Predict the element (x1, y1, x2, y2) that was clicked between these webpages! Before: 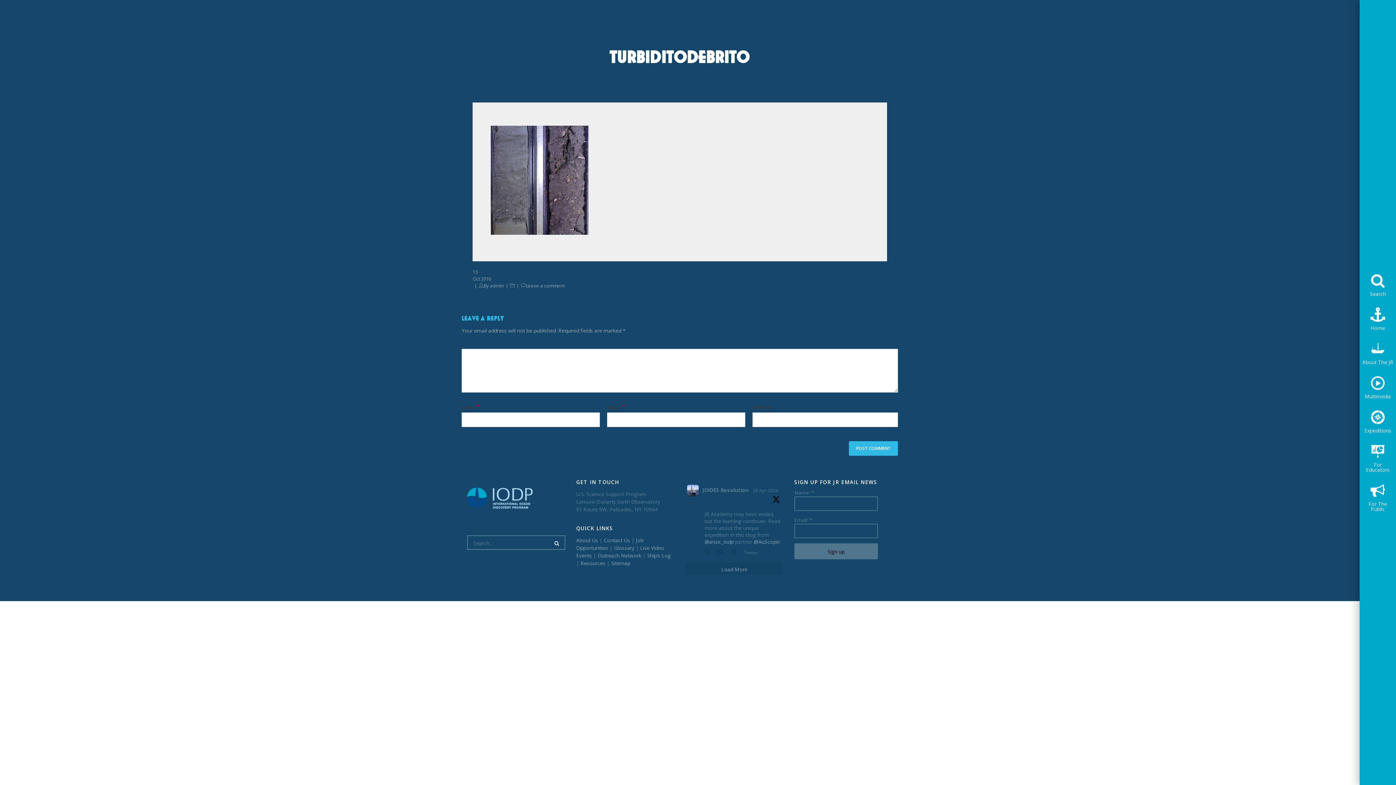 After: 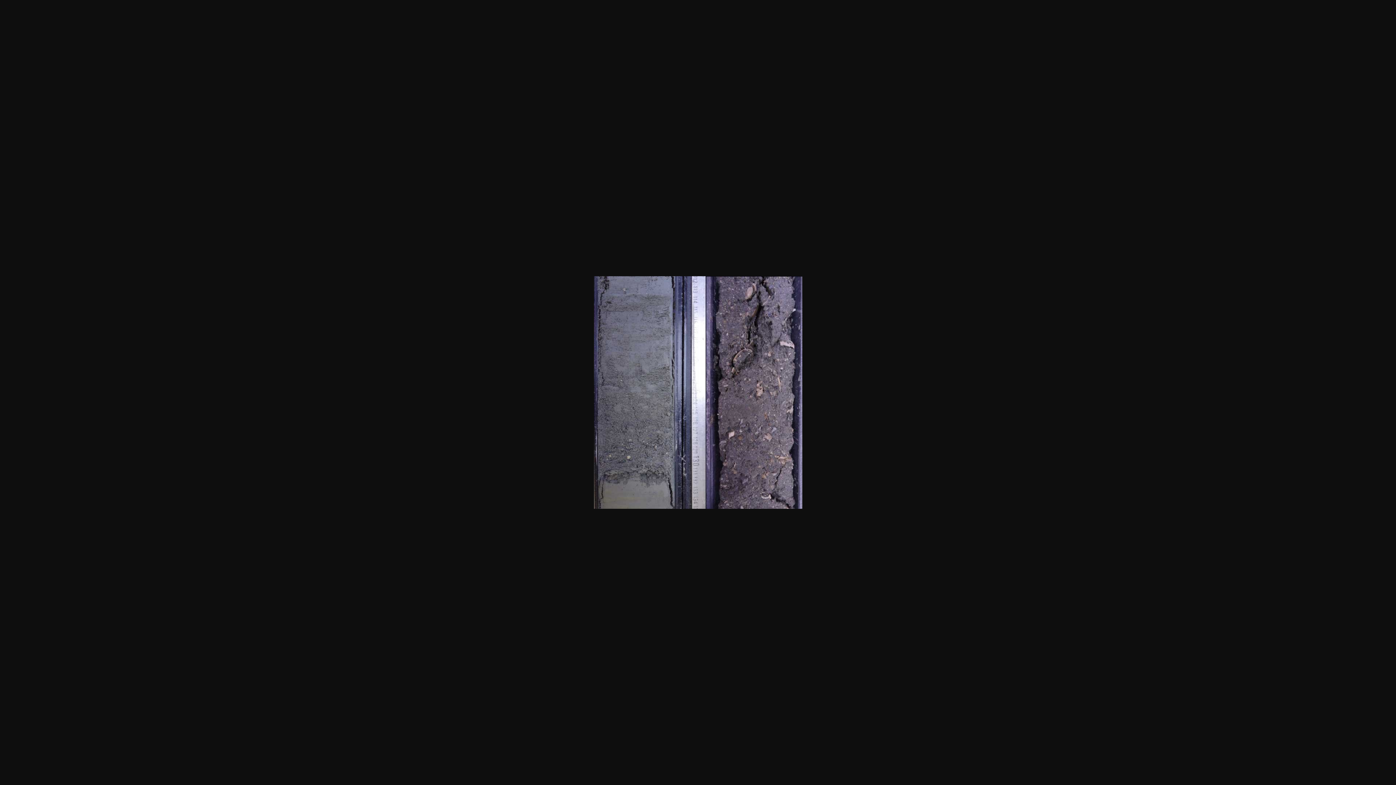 Action: bbox: (490, 229, 588, 236)